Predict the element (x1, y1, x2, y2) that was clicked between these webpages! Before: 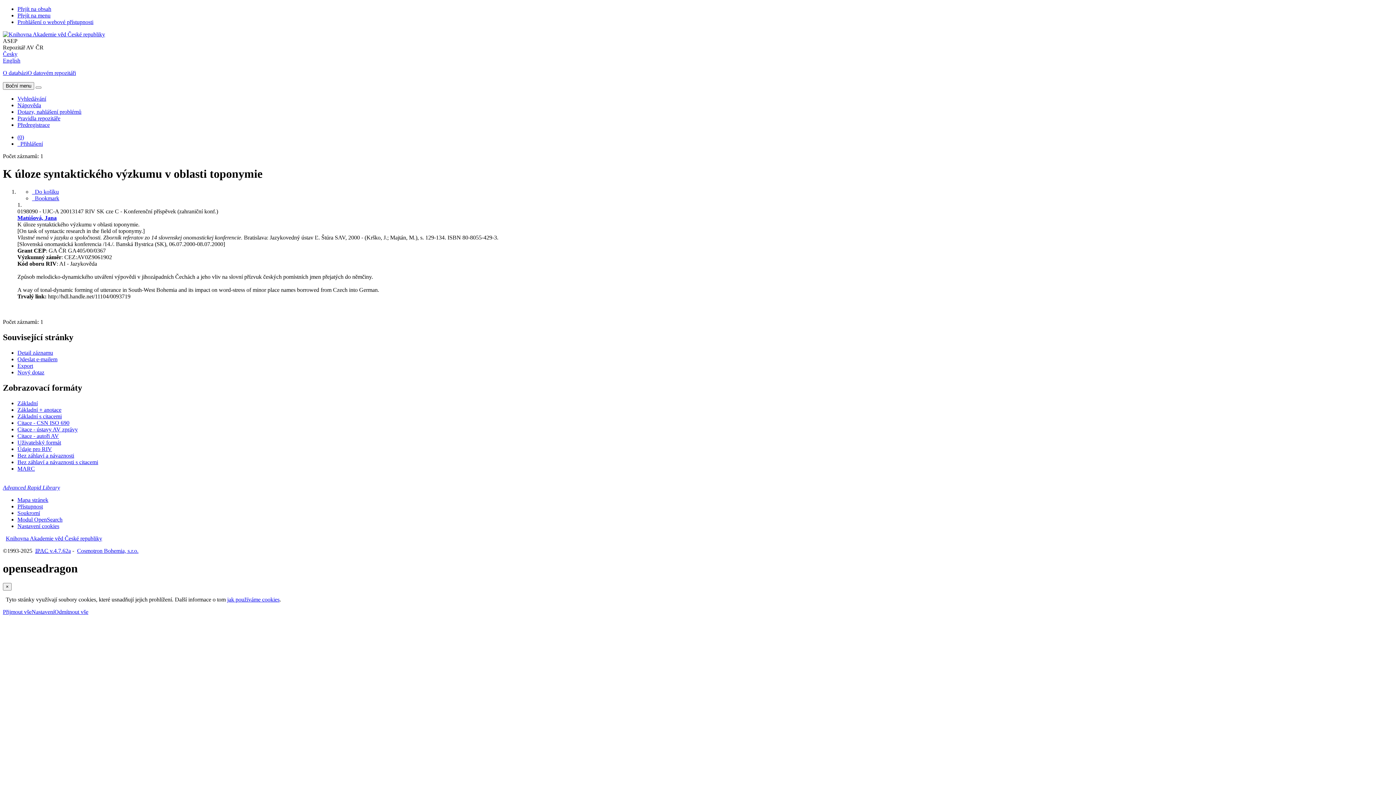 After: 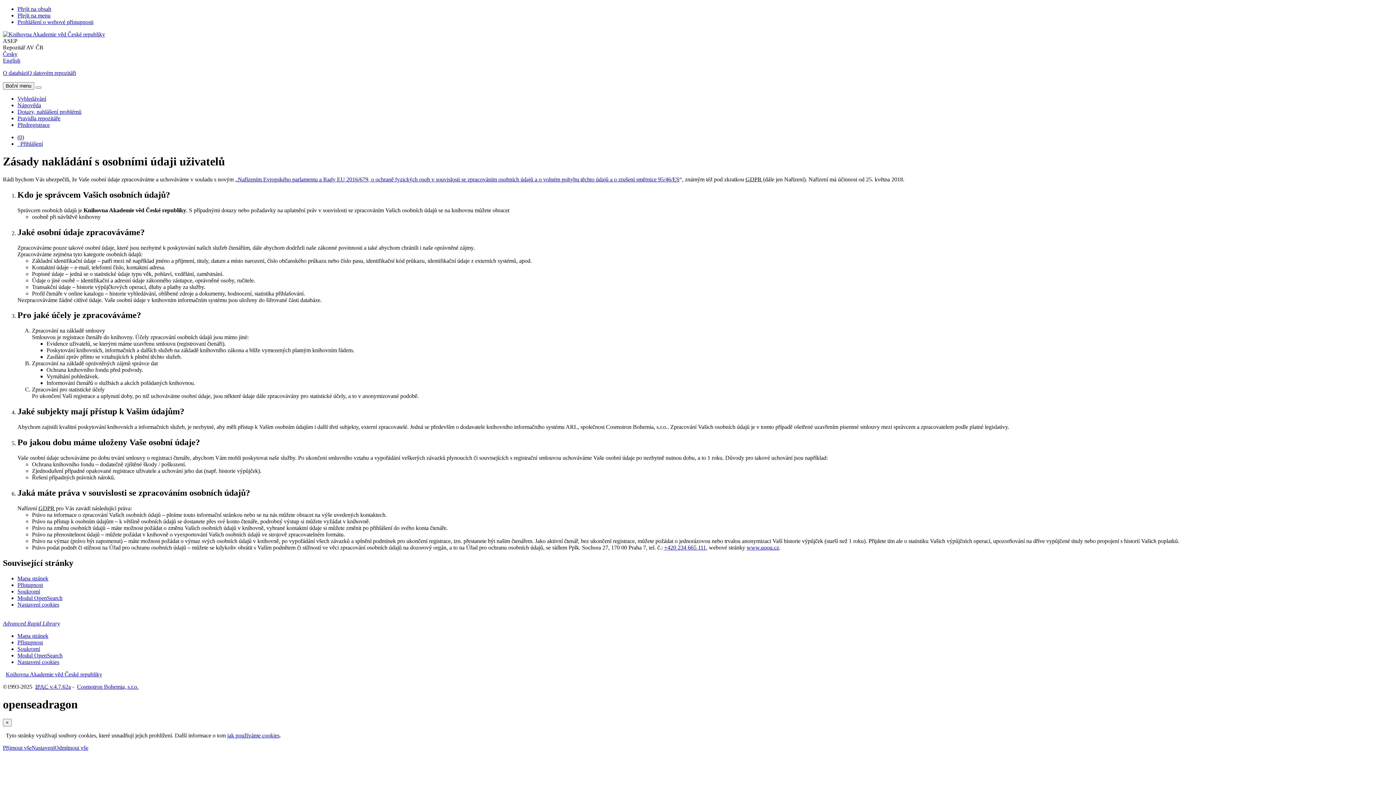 Action: label: Zásady nakládání s osobními údaji uživatelů bbox: (17, 510, 40, 516)